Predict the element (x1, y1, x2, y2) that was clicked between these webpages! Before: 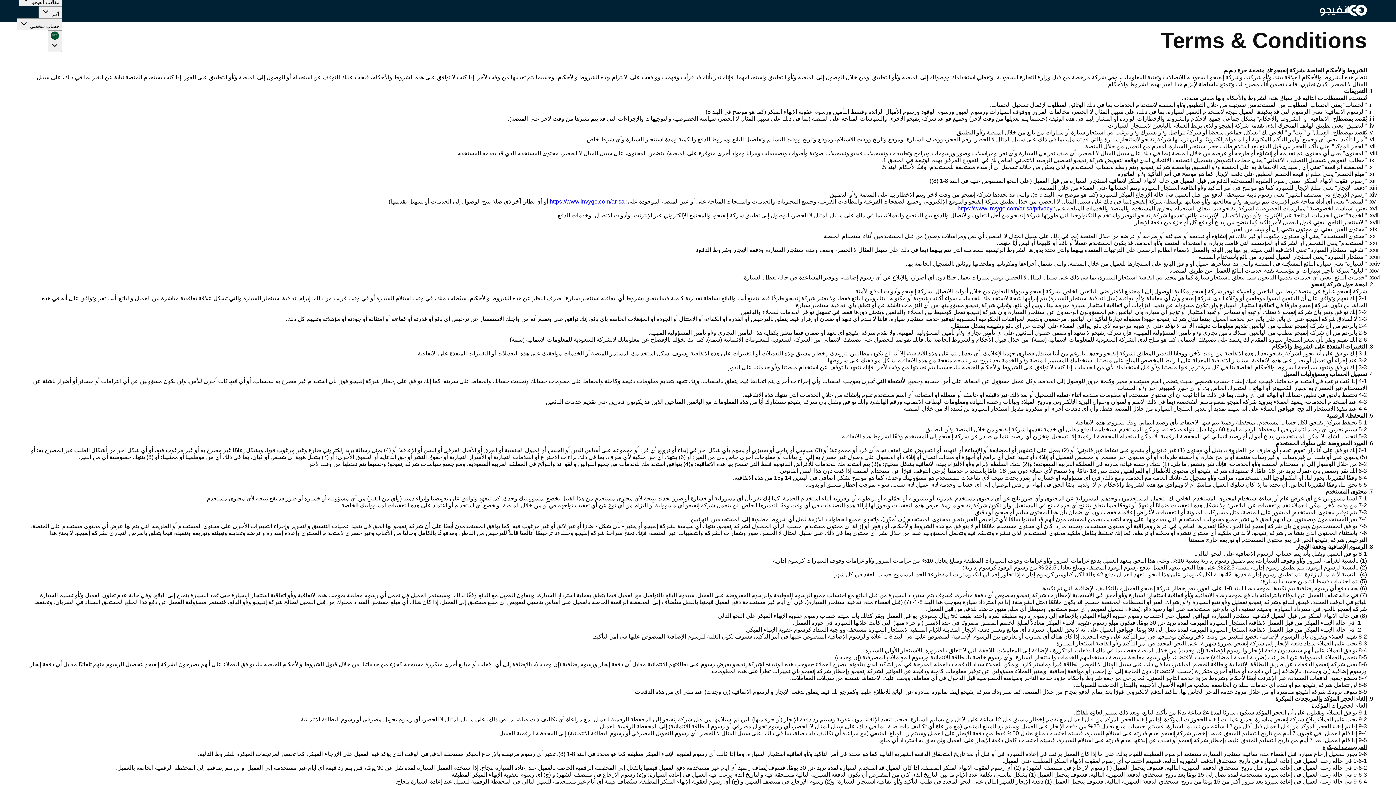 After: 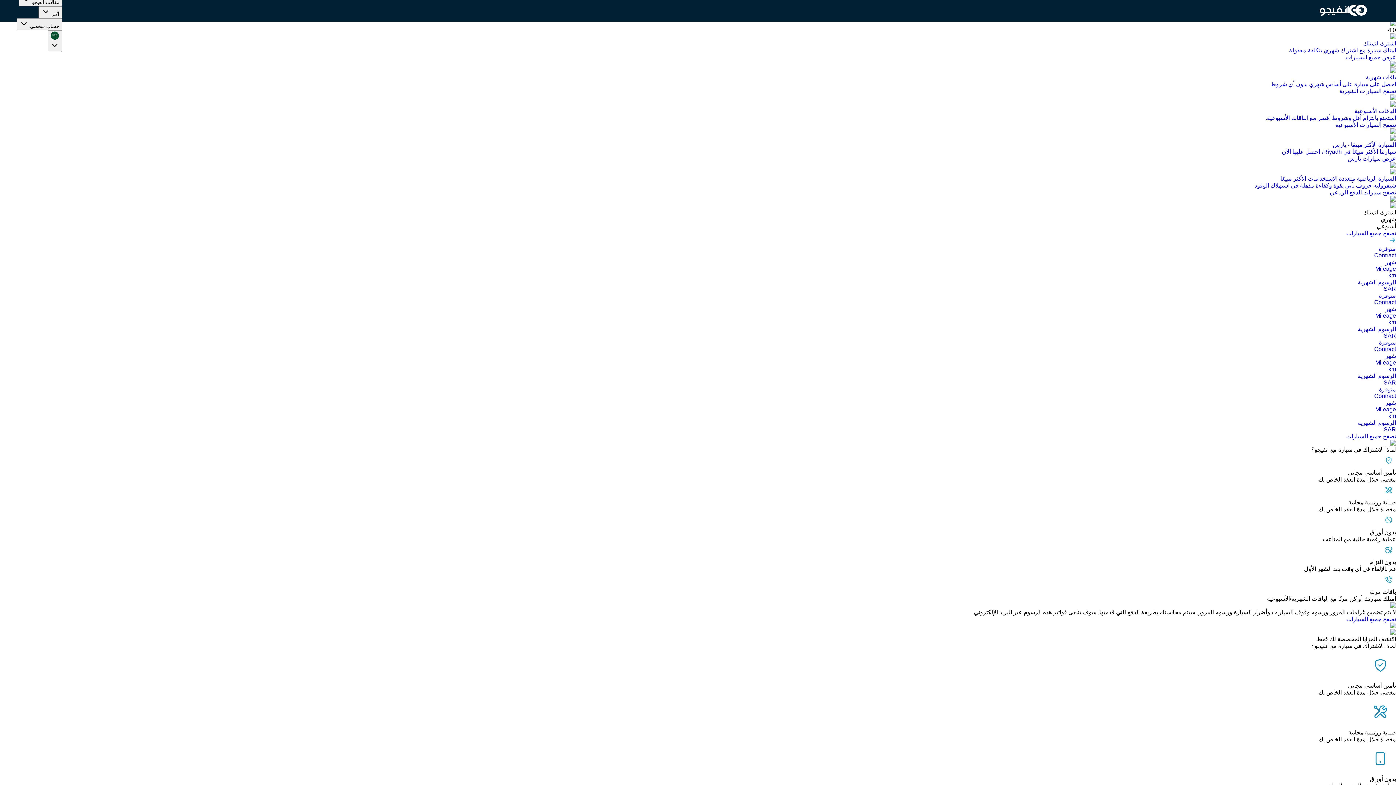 Action: bbox: (1320, 4, 1367, 17)